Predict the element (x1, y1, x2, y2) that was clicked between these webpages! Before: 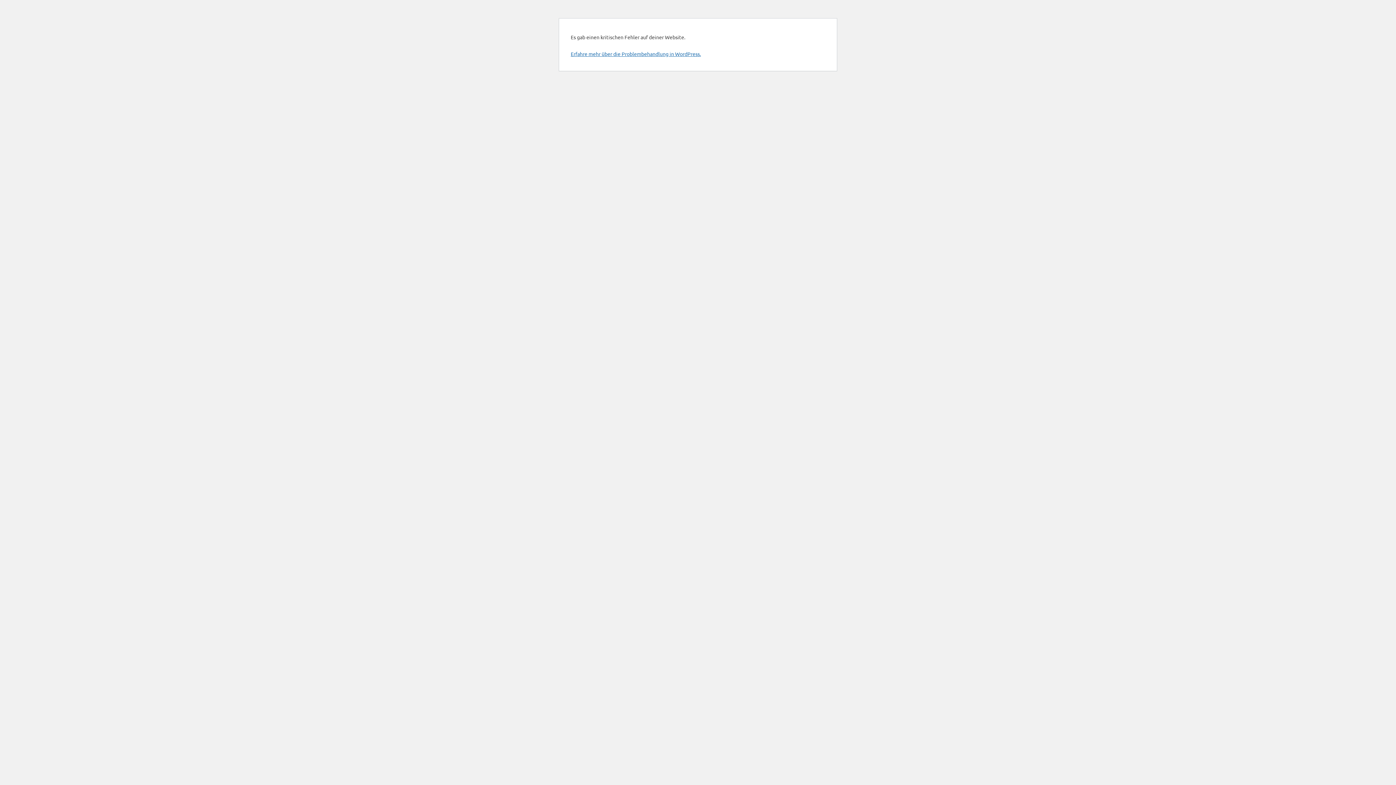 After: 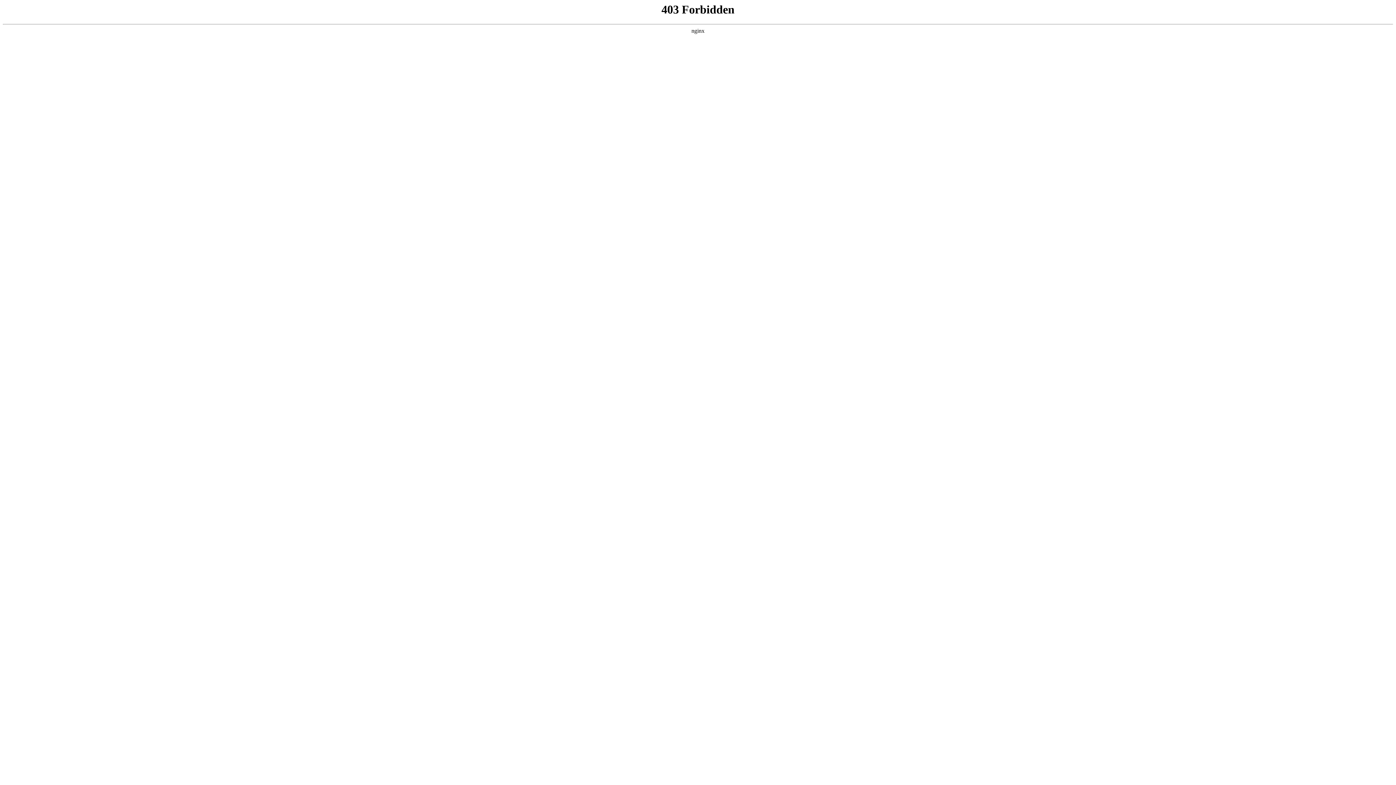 Action: bbox: (570, 50, 701, 57) label: Erfahre mehr über die Problembehandlung in WordPress.